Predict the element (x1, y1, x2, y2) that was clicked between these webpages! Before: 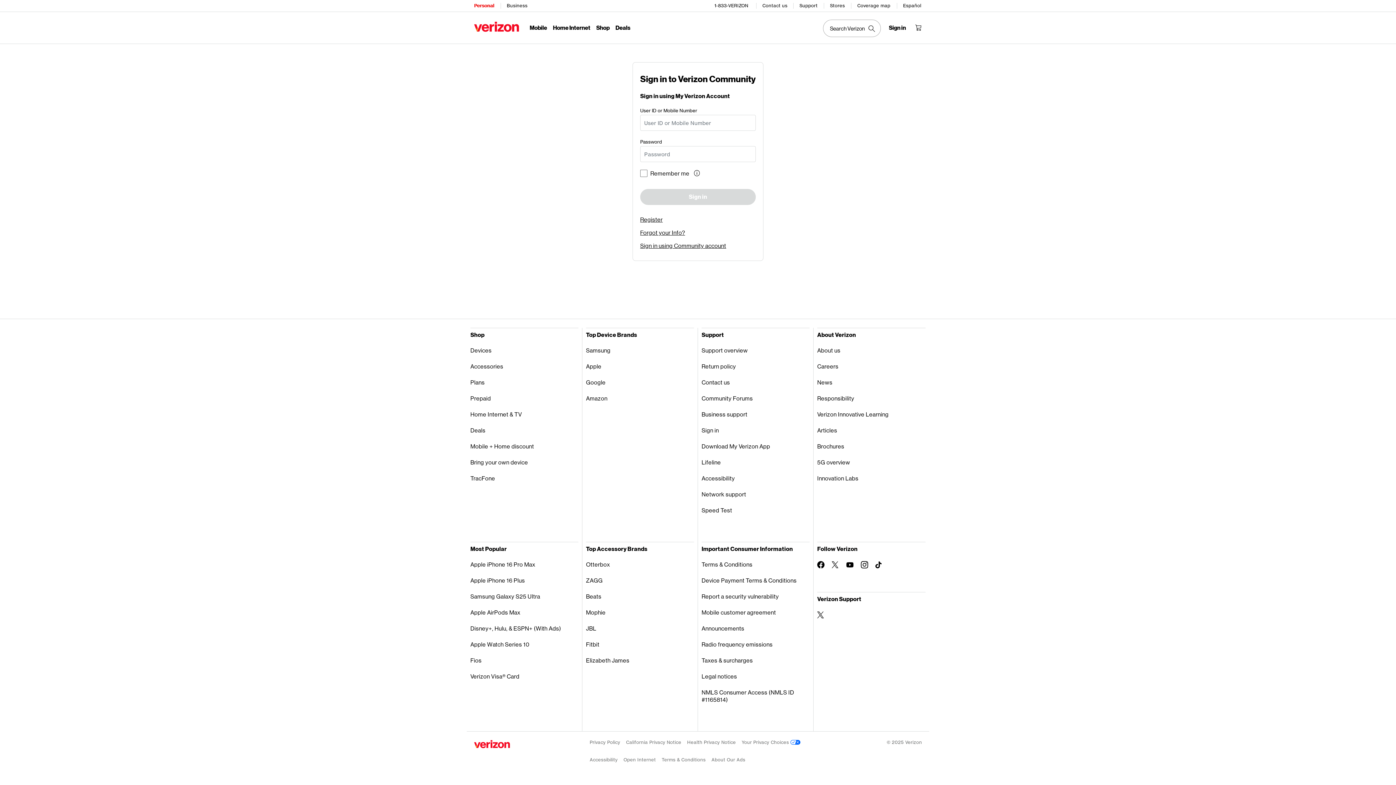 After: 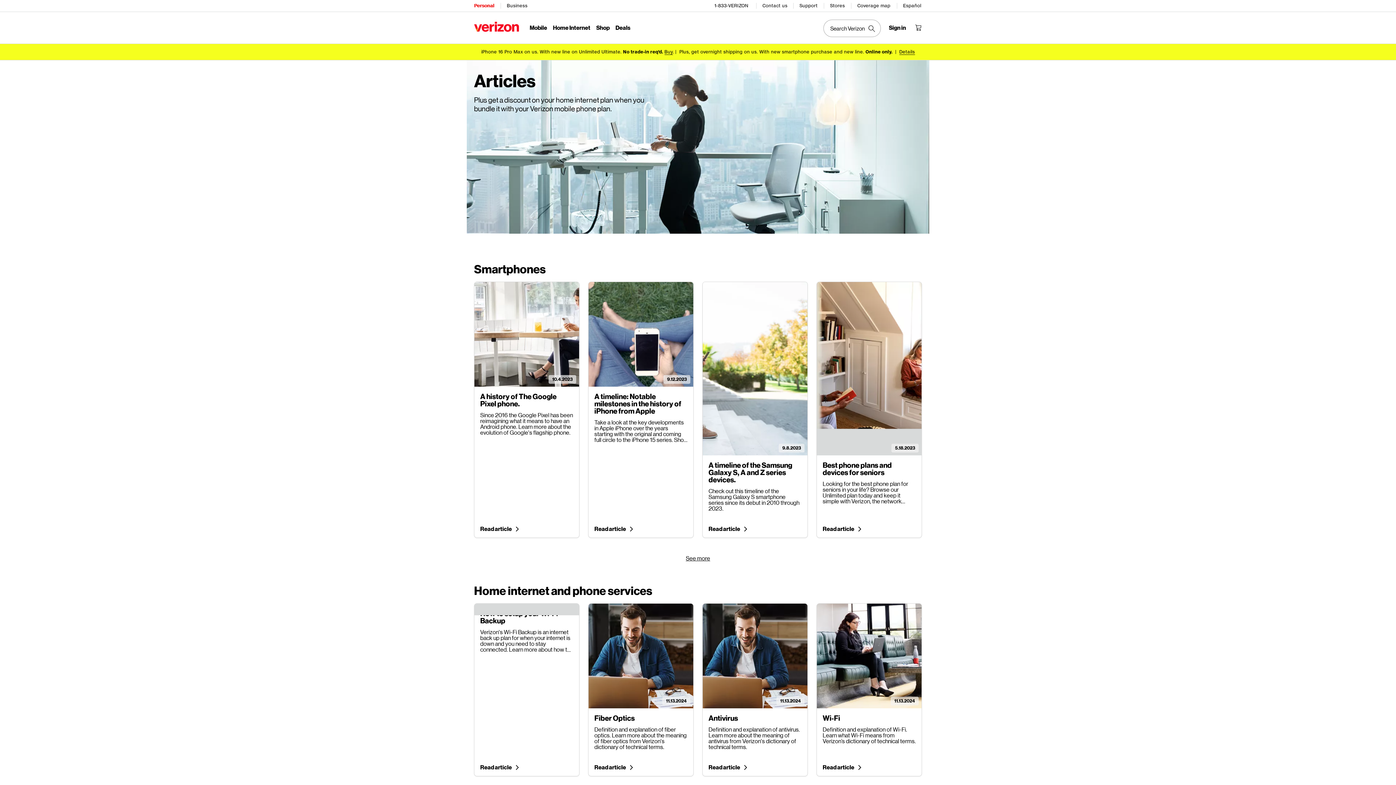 Action: bbox: (817, 422, 925, 438) label: Articles